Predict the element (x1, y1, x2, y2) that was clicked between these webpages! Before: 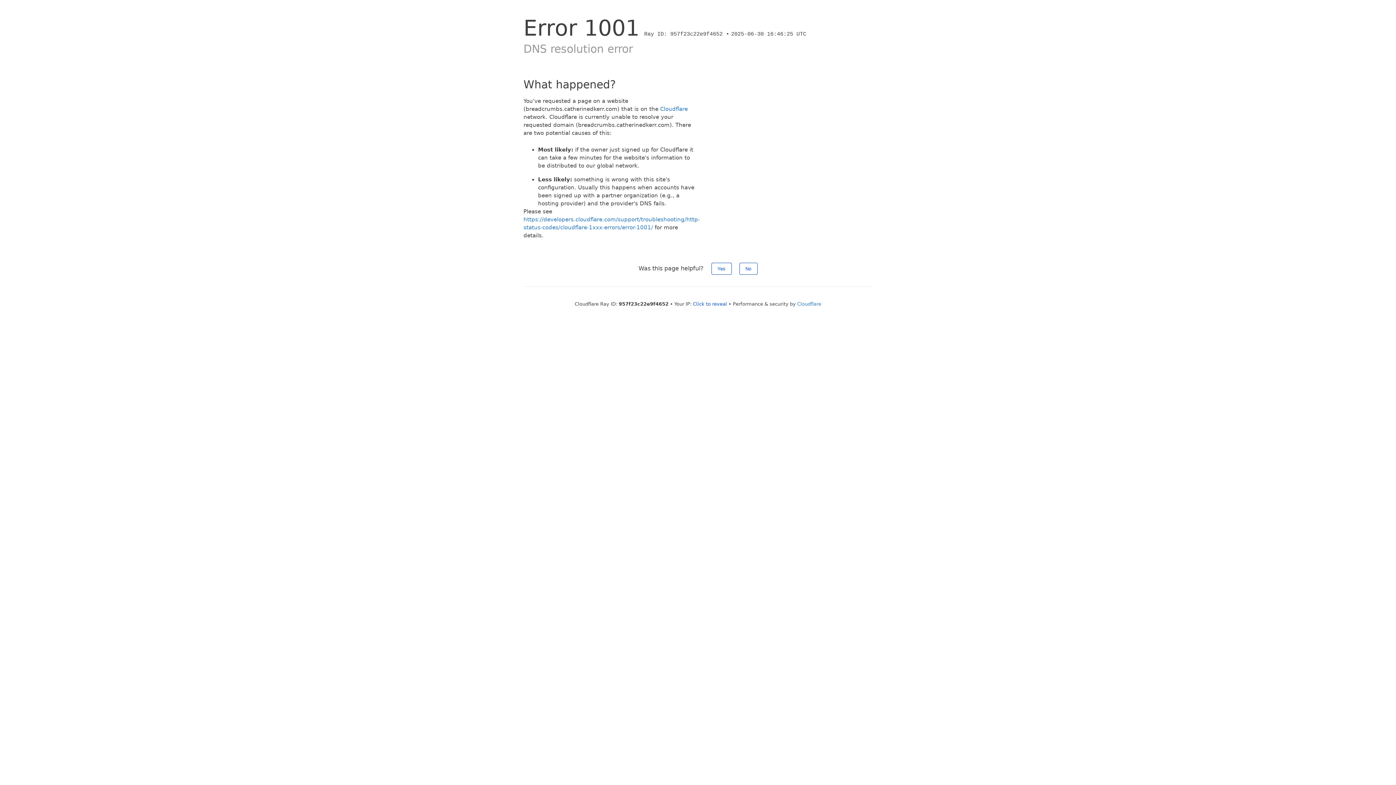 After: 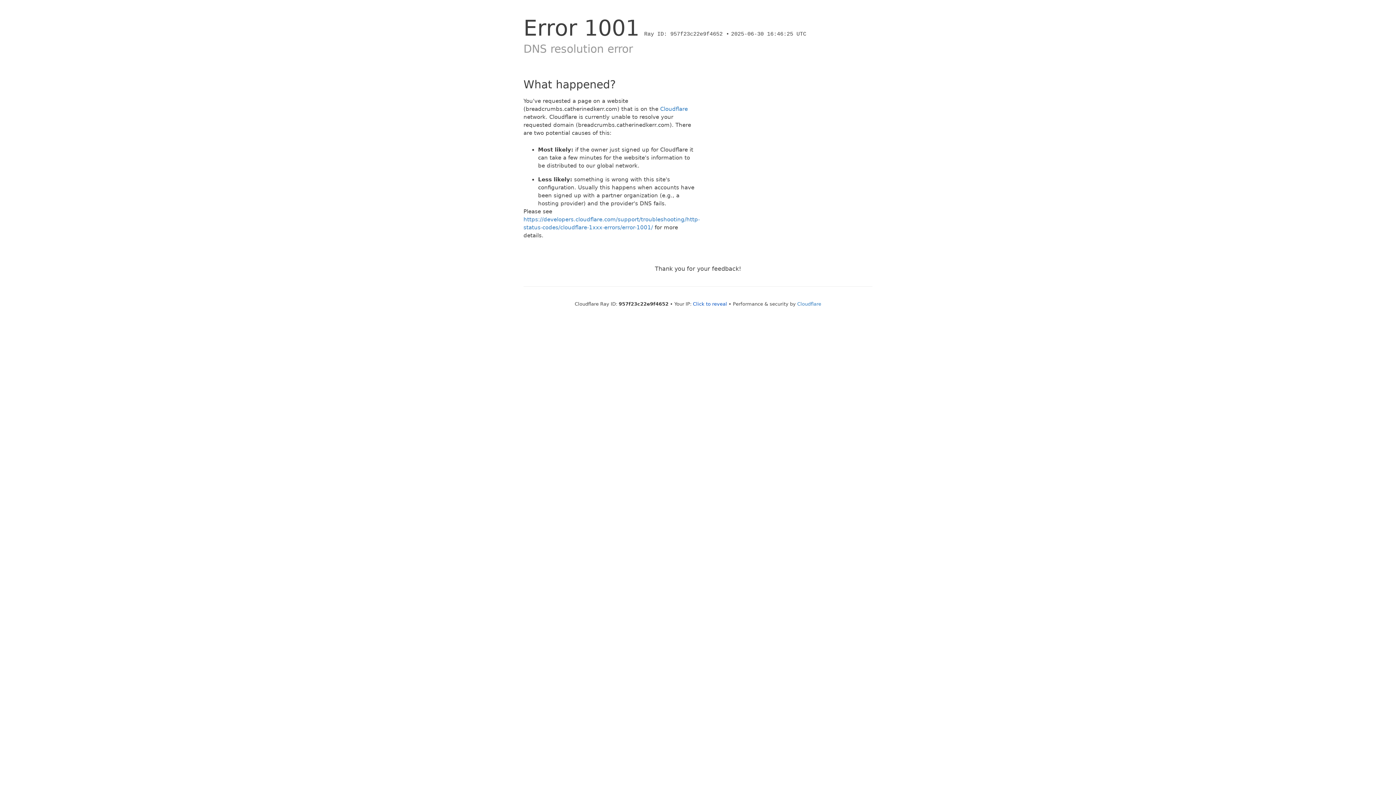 Action: label: Yes bbox: (711, 262, 731, 274)